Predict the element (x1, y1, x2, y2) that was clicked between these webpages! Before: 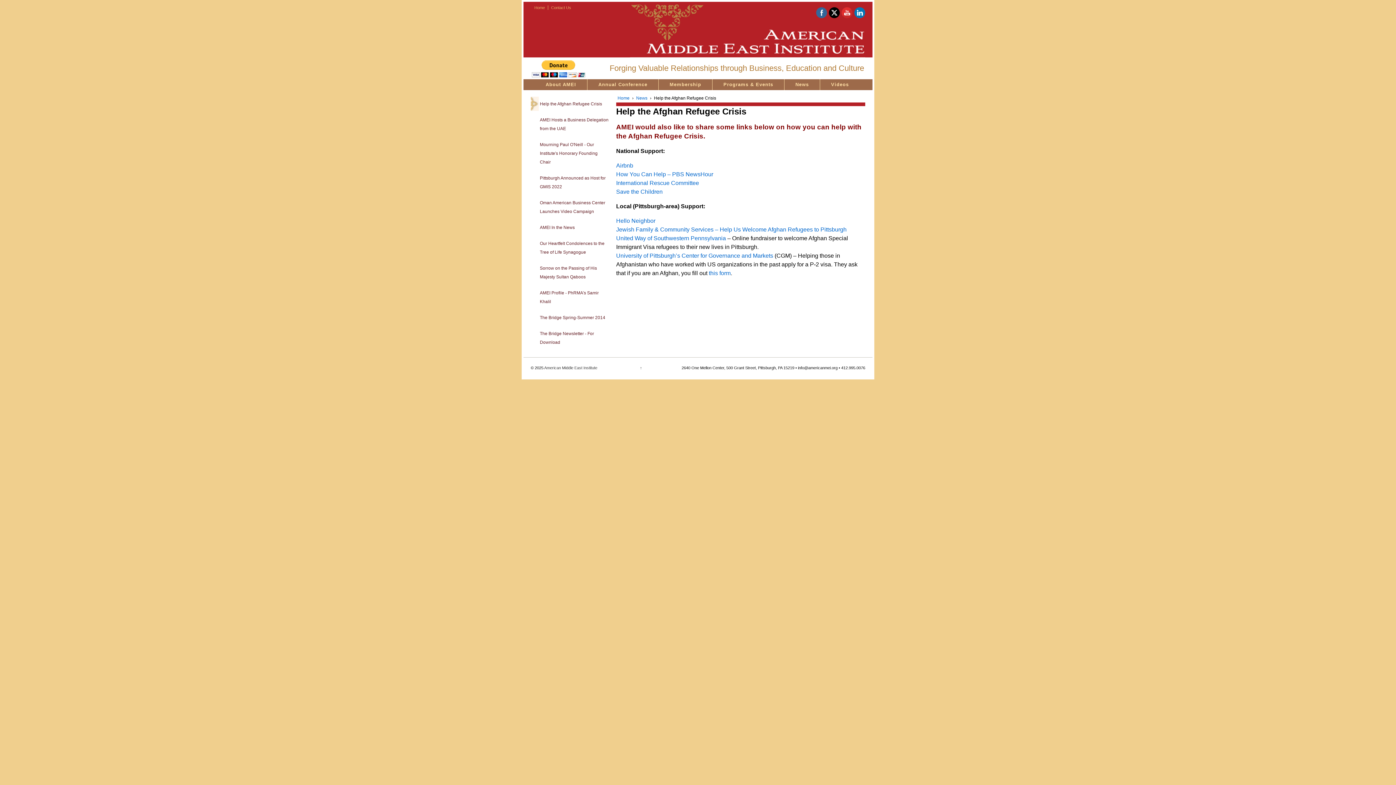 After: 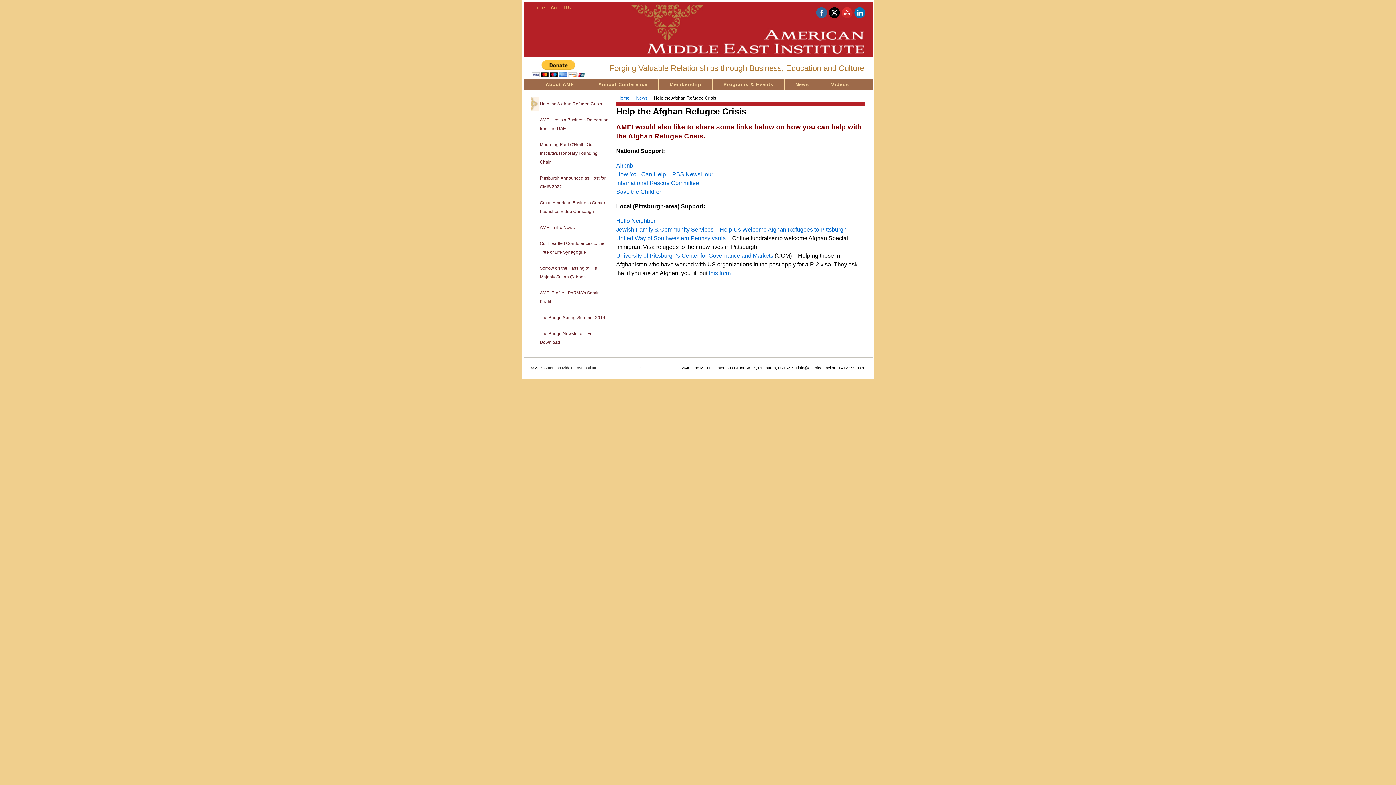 Action: bbox: (854, 7, 865, 18)